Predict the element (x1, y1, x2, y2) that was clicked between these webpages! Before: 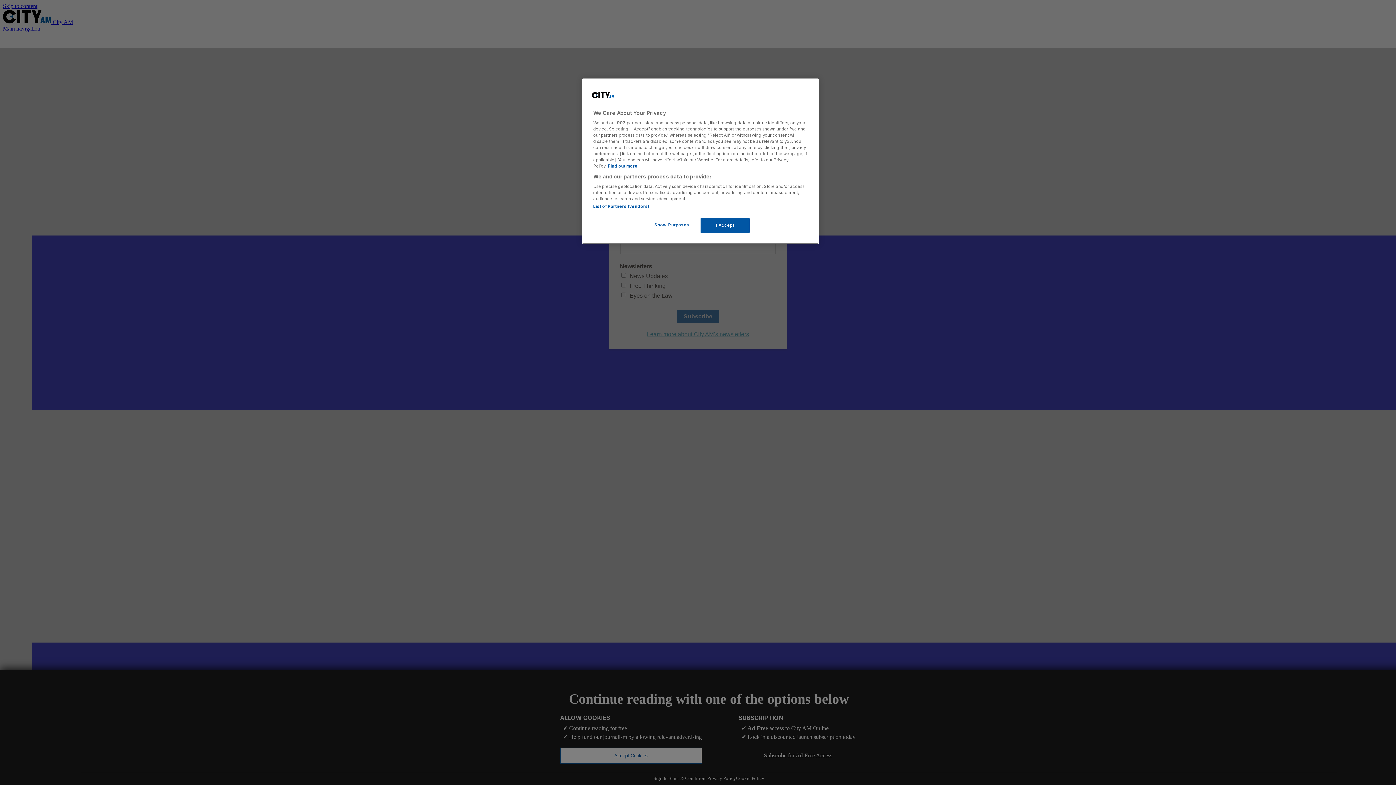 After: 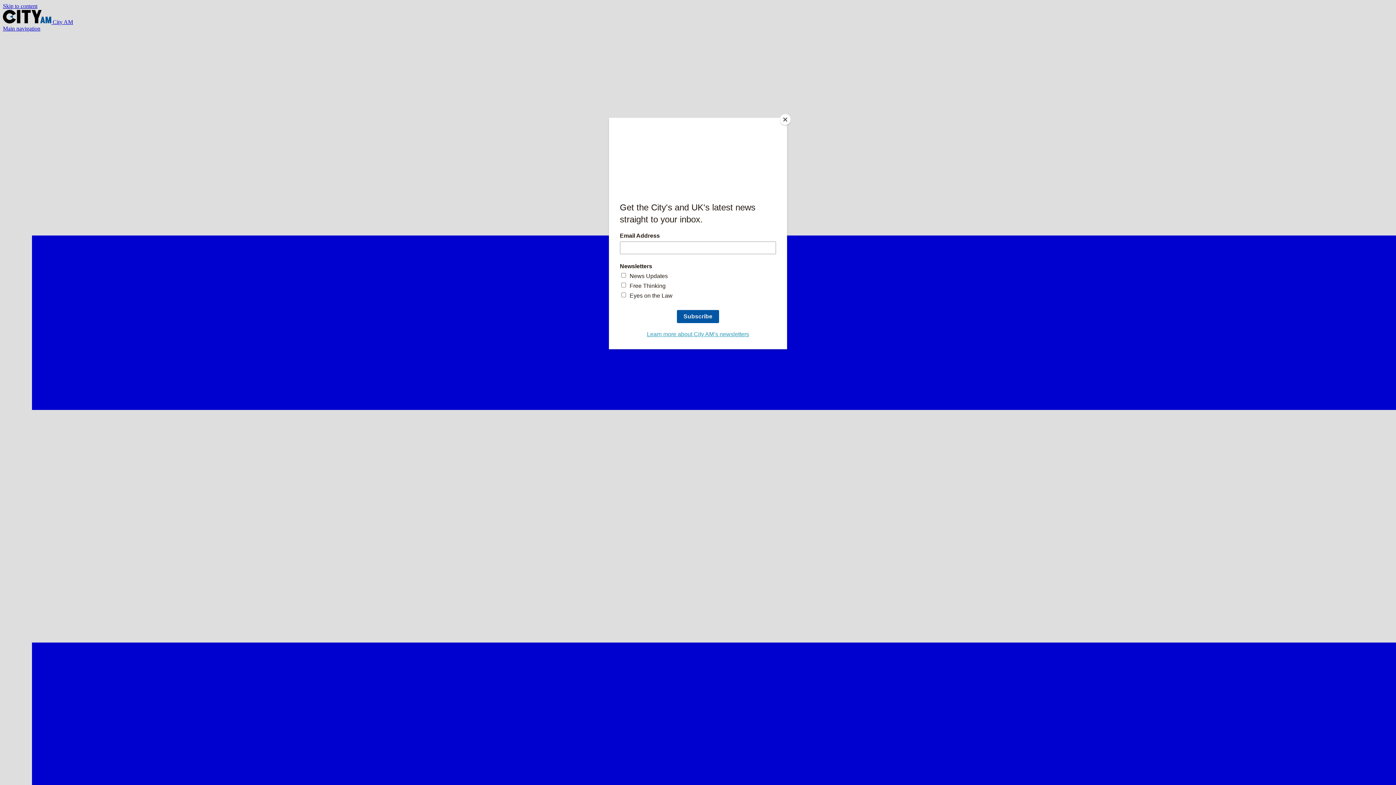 Action: label: I Accept bbox: (700, 218, 749, 233)